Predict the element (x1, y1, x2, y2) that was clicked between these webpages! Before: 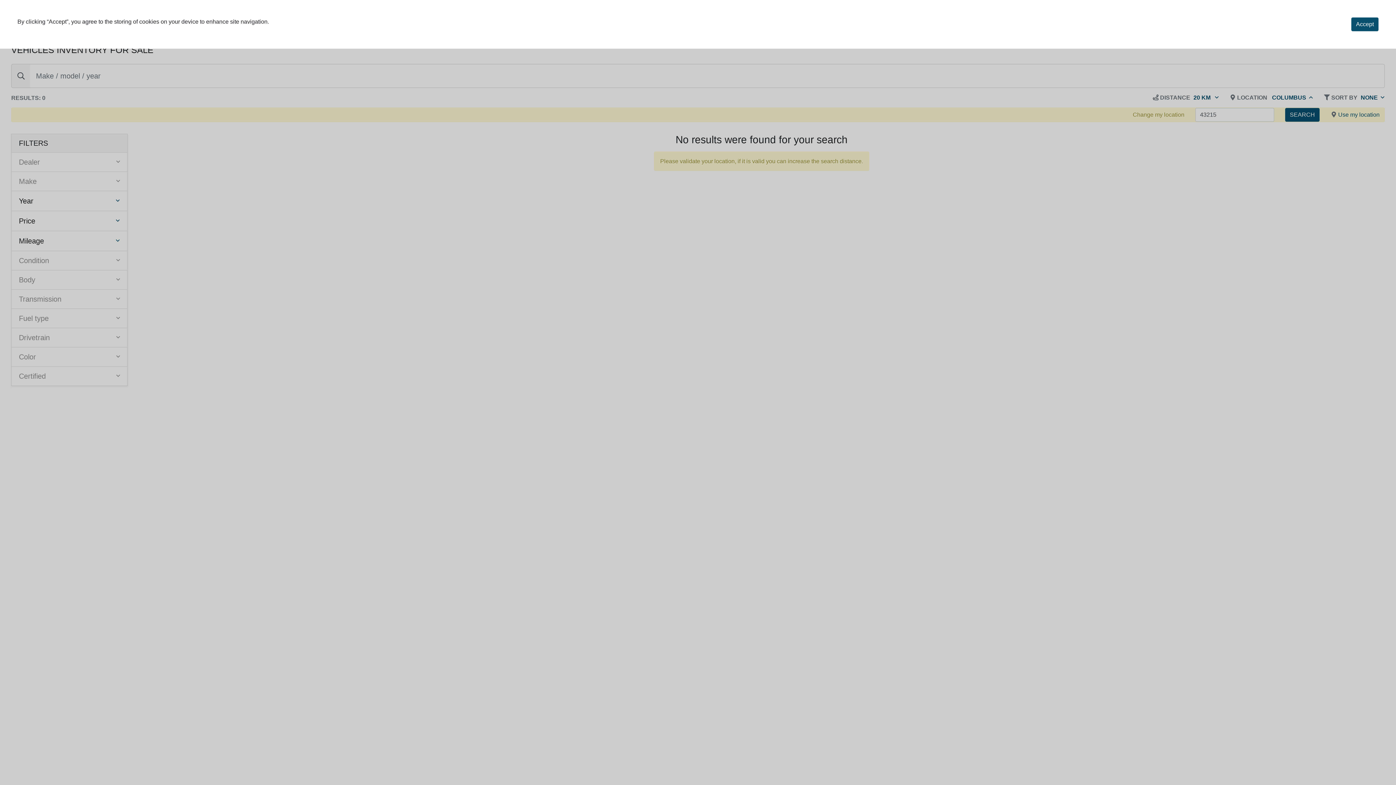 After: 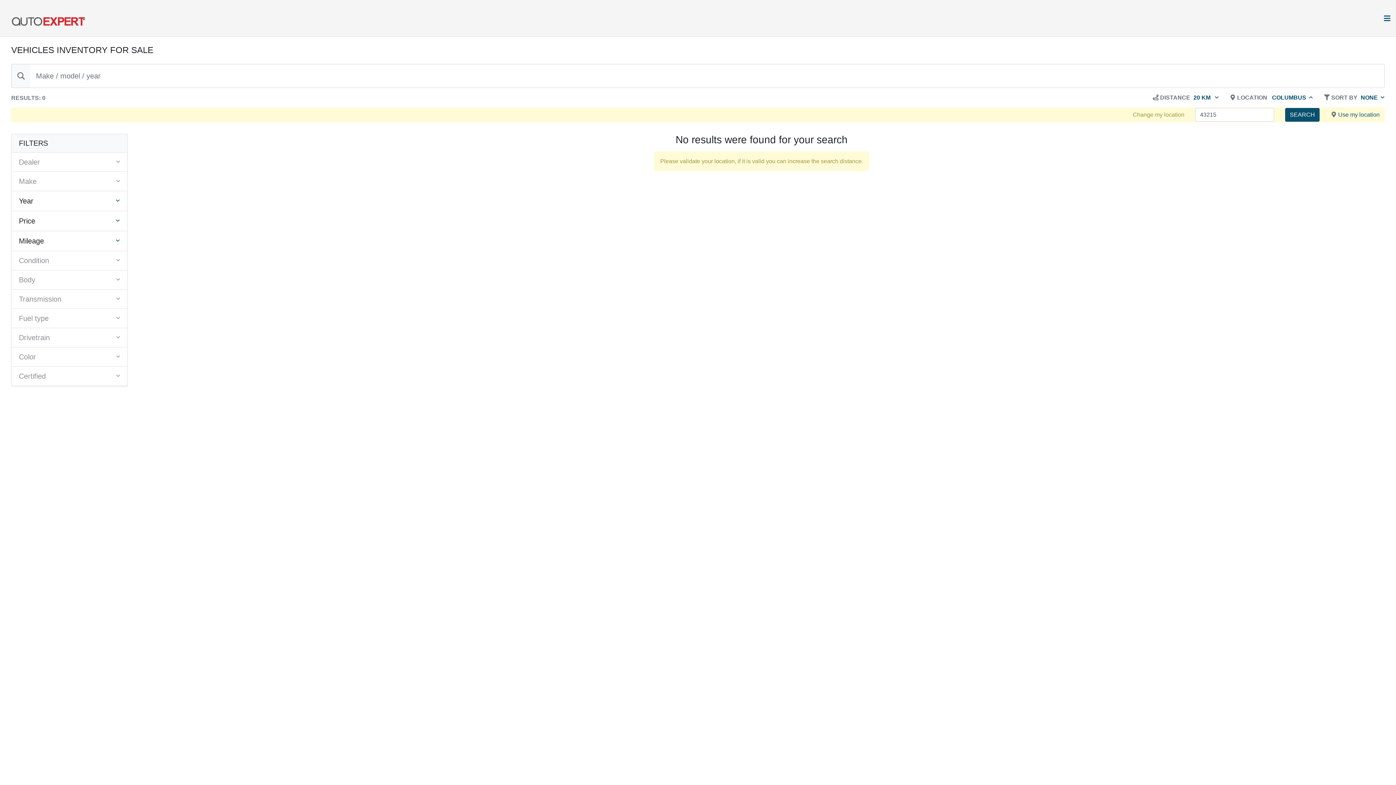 Action: bbox: (1351, 17, 1378, 31) label: Accept